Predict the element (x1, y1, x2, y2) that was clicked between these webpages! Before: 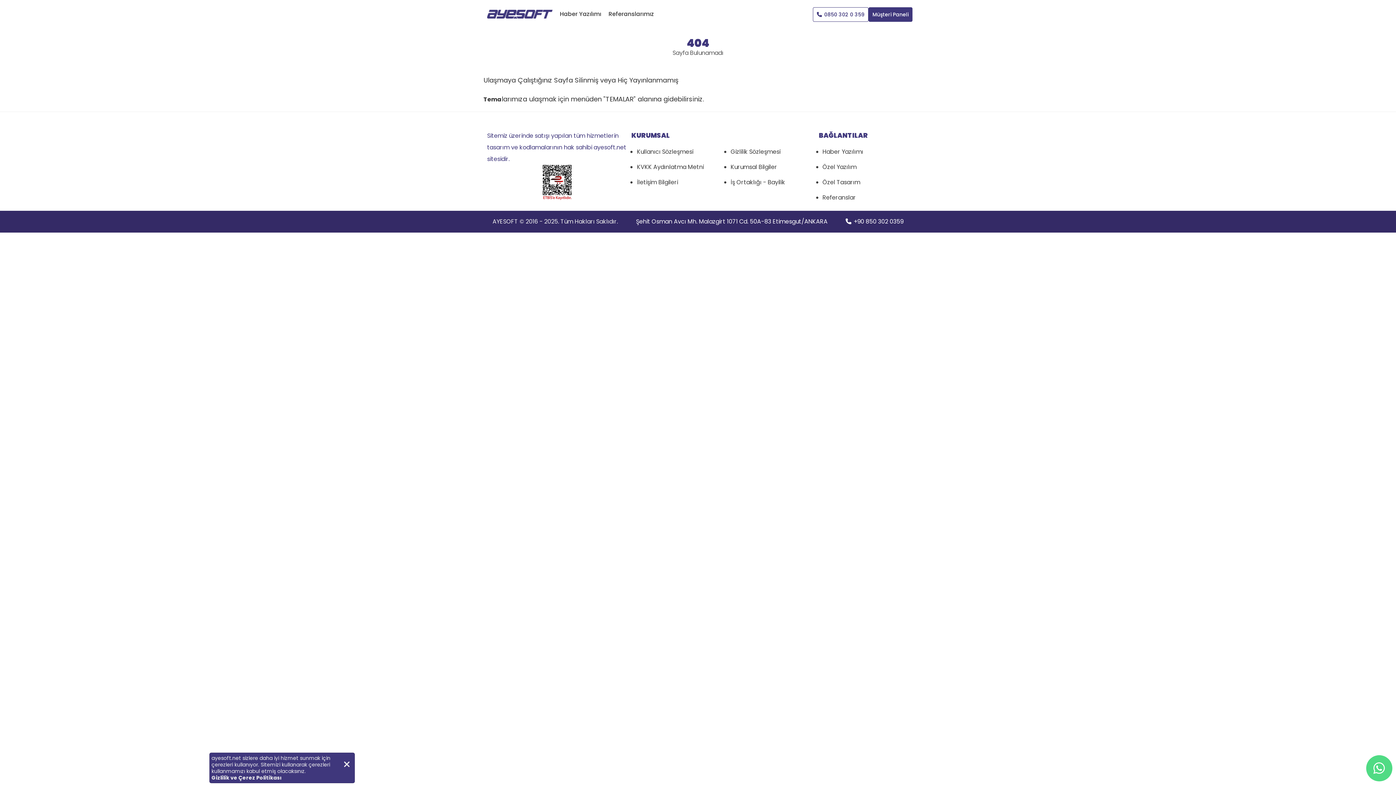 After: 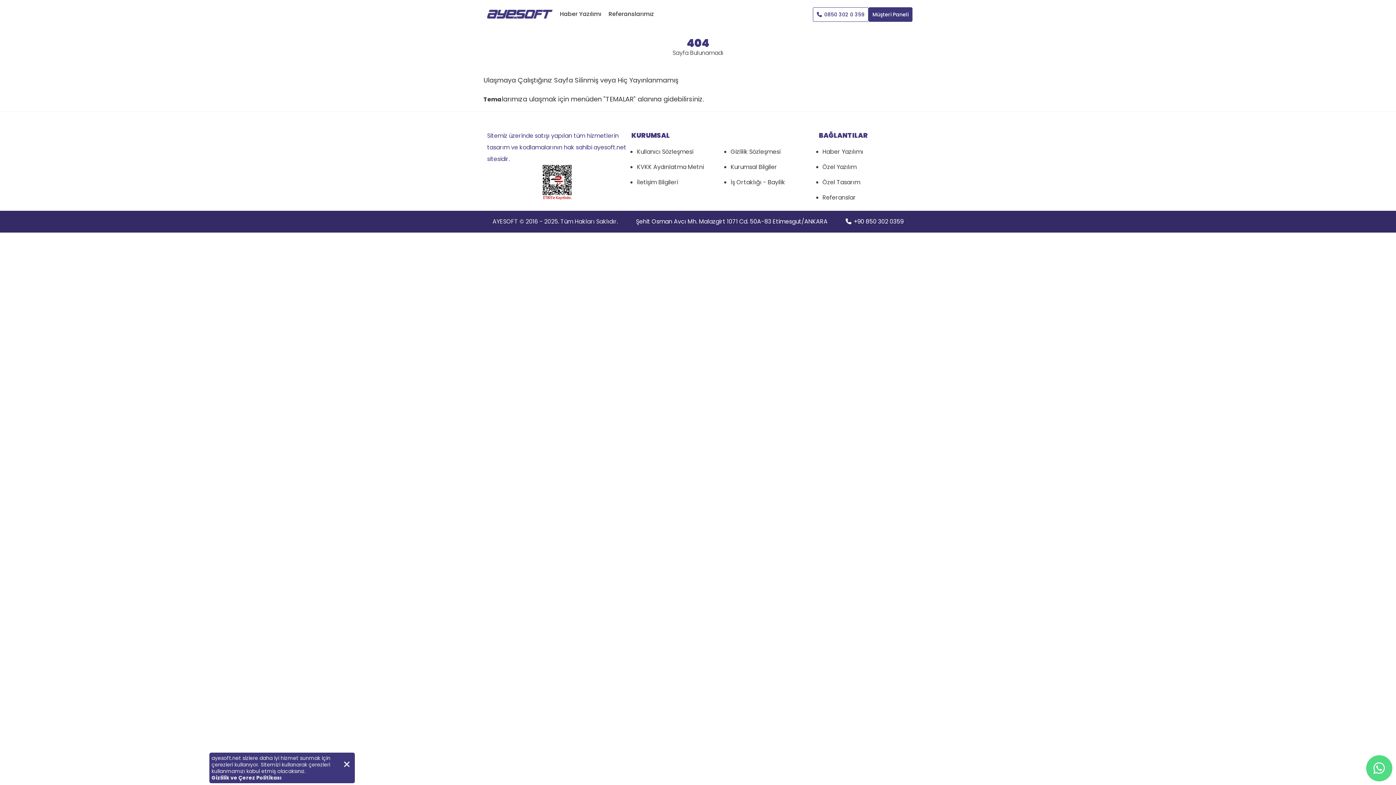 Action: bbox: (487, 165, 627, 200)